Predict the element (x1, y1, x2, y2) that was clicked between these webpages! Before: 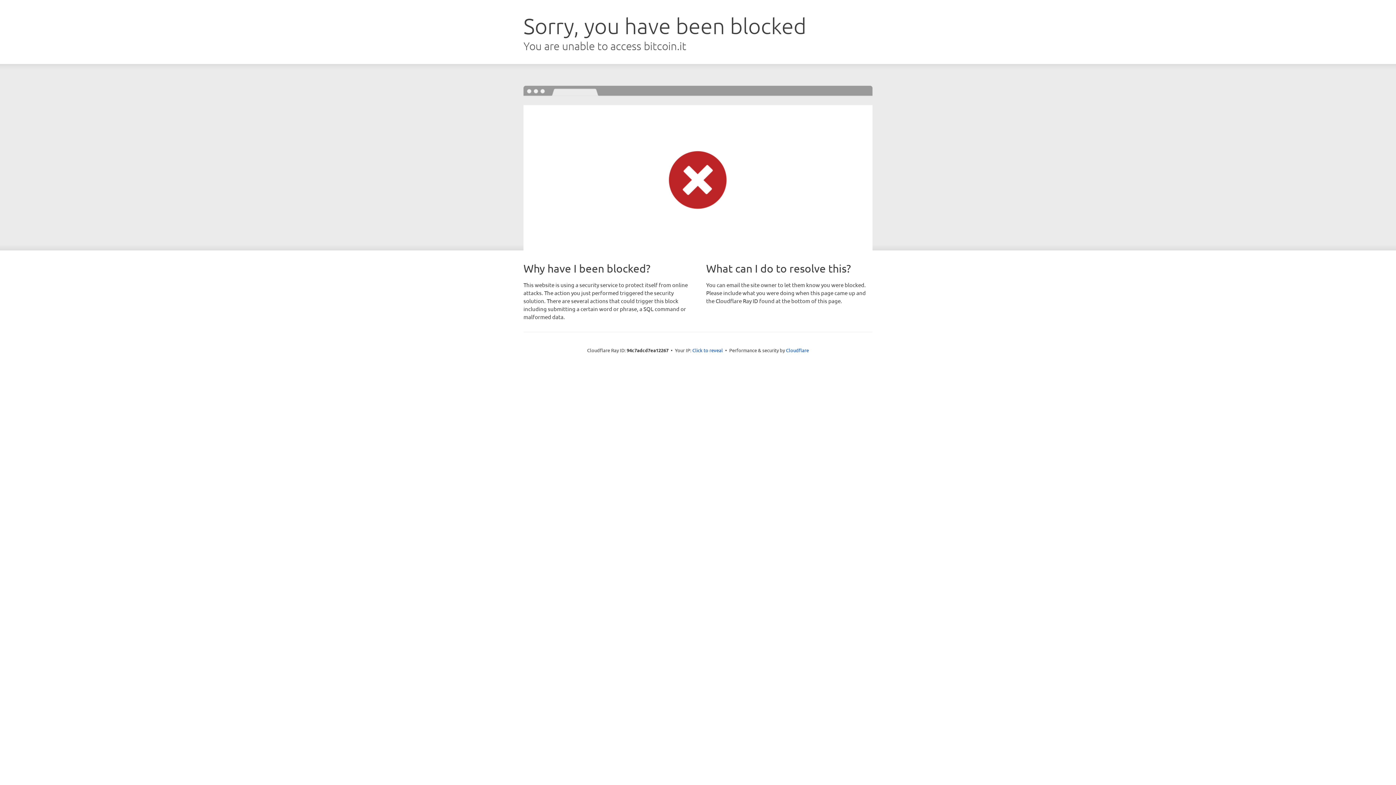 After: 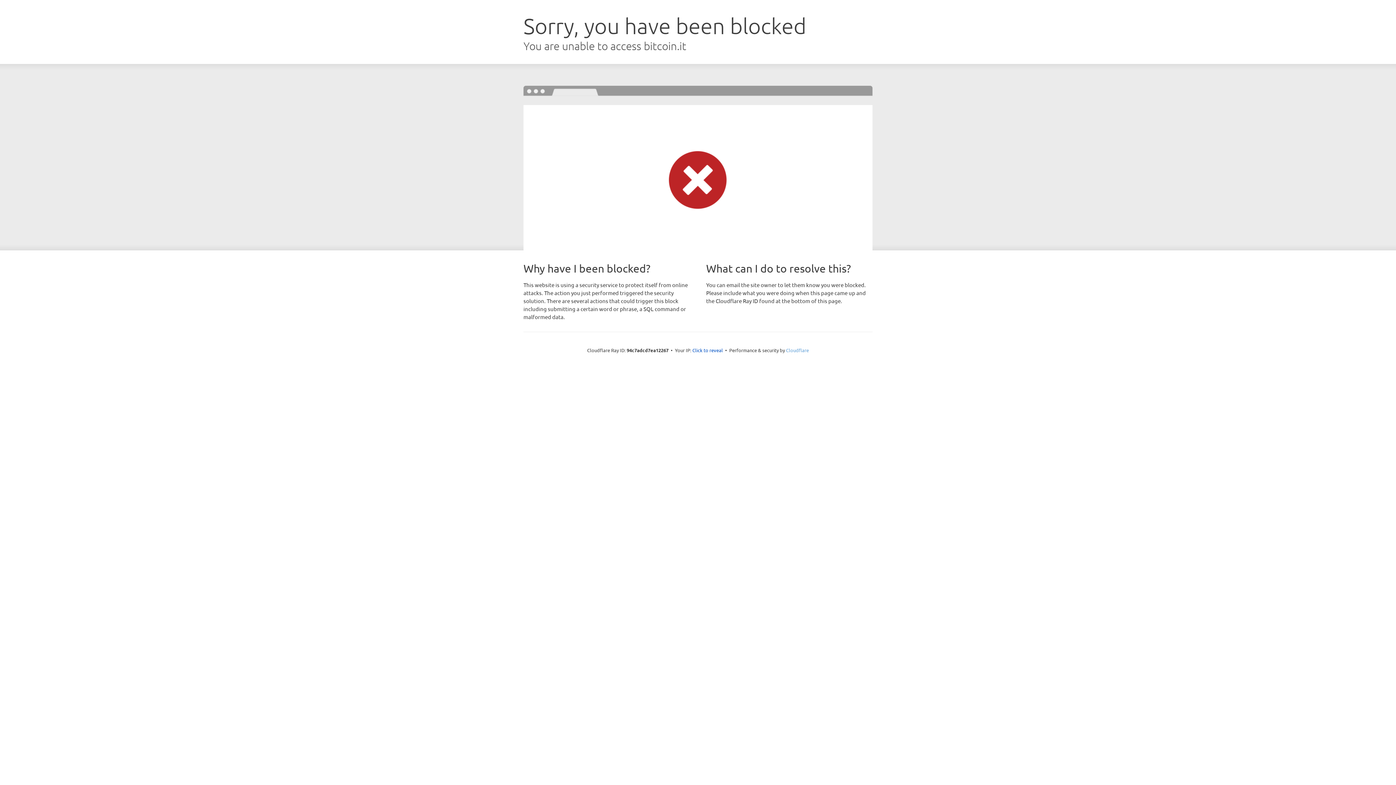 Action: label: Cloudflare bbox: (786, 347, 809, 353)